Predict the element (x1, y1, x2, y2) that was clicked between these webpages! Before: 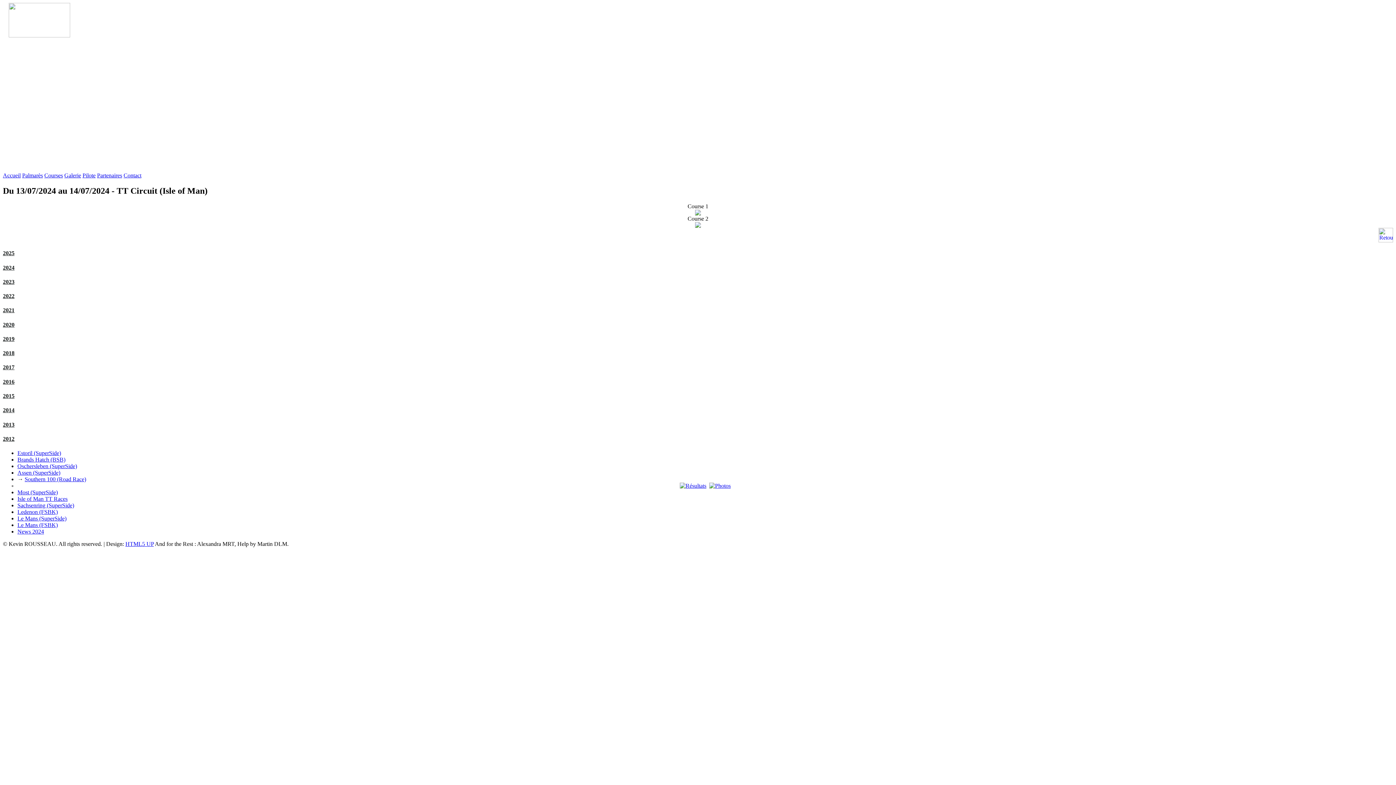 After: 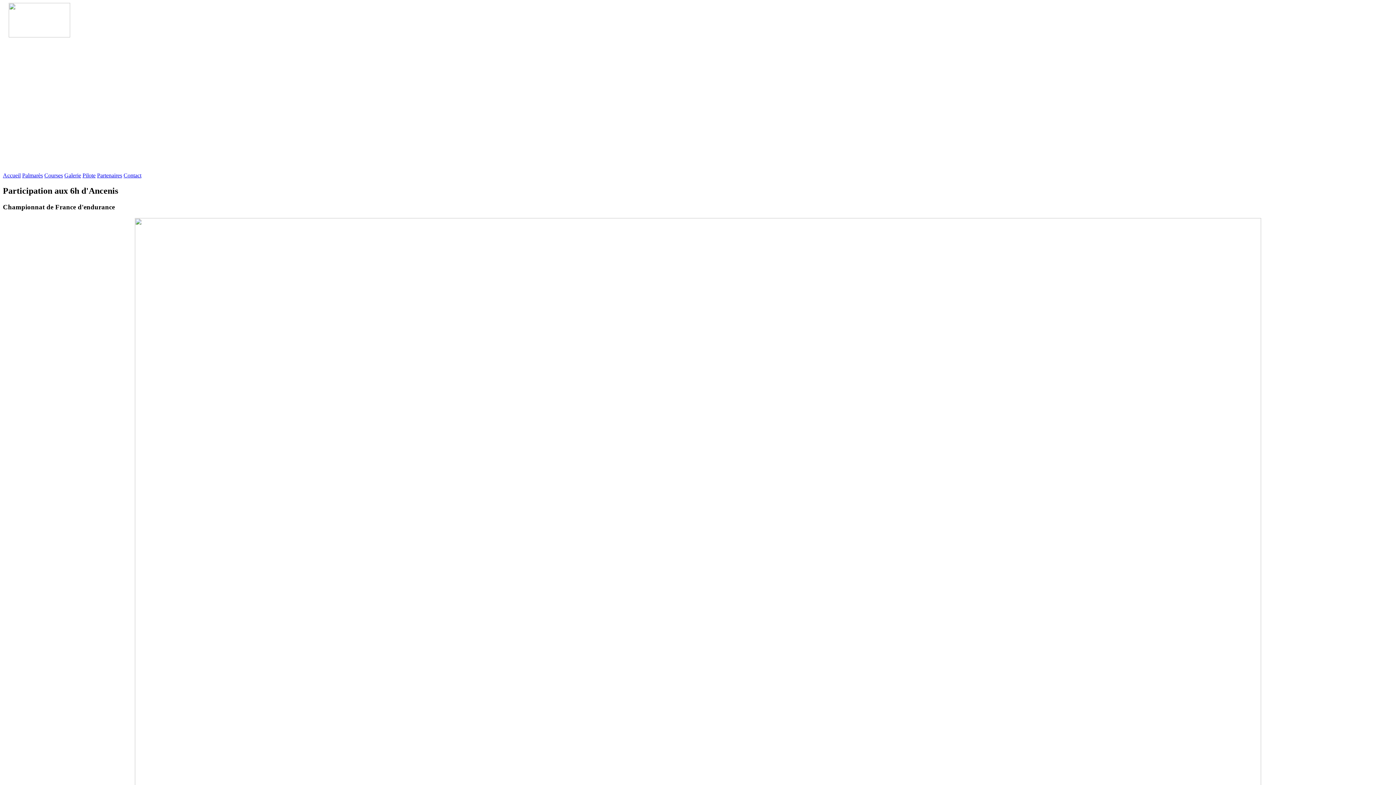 Action: bbox: (2, 435, 14, 442) label: 2012